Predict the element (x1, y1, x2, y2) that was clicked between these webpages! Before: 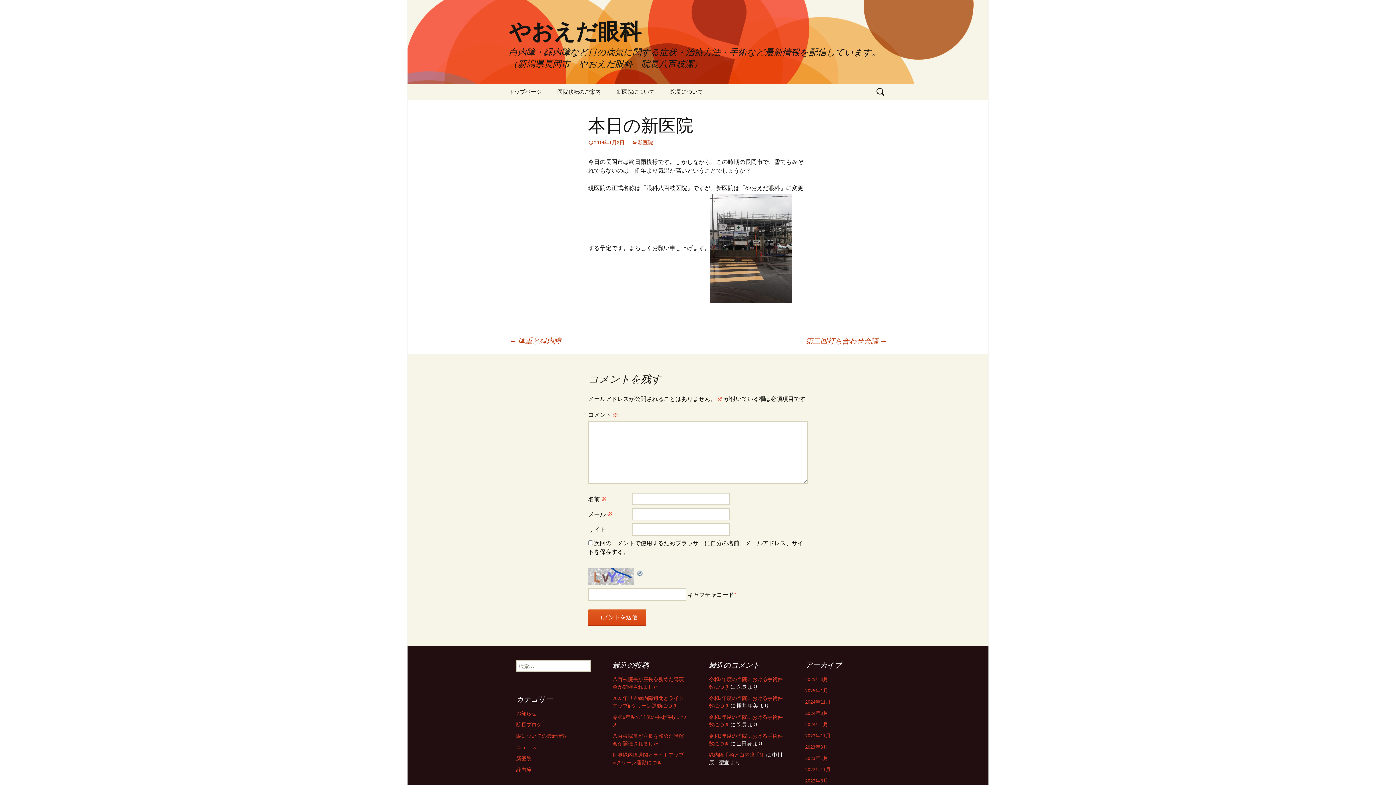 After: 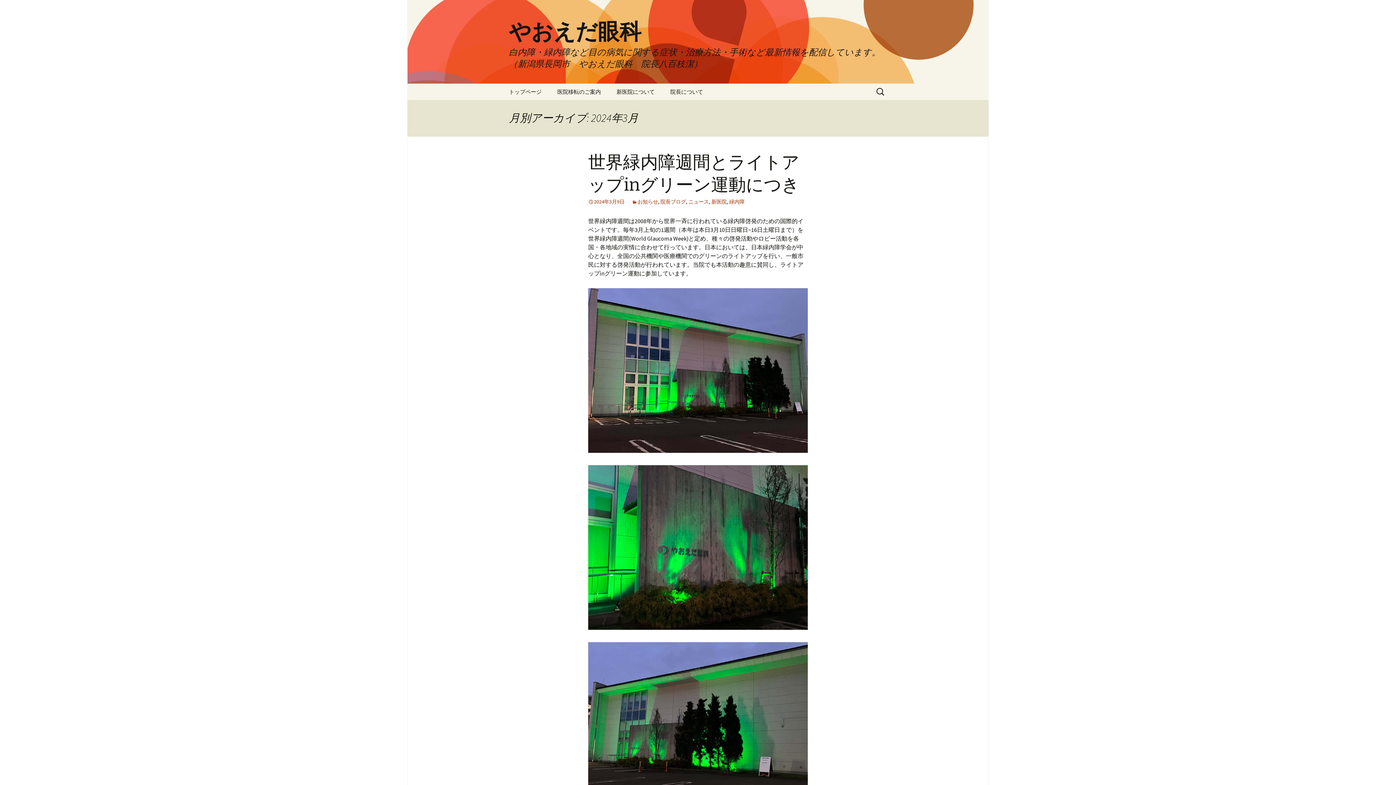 Action: label: 2024年3月 bbox: (805, 710, 828, 716)